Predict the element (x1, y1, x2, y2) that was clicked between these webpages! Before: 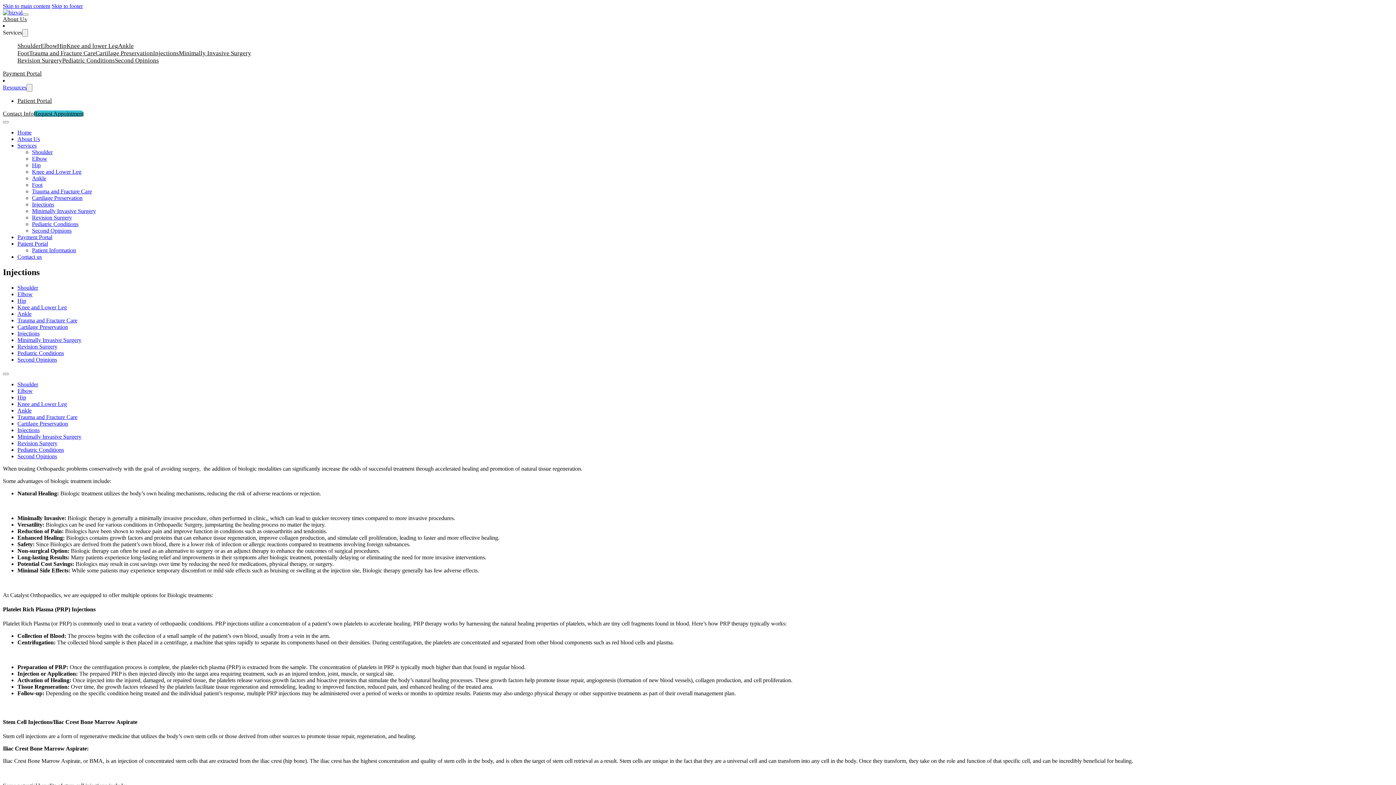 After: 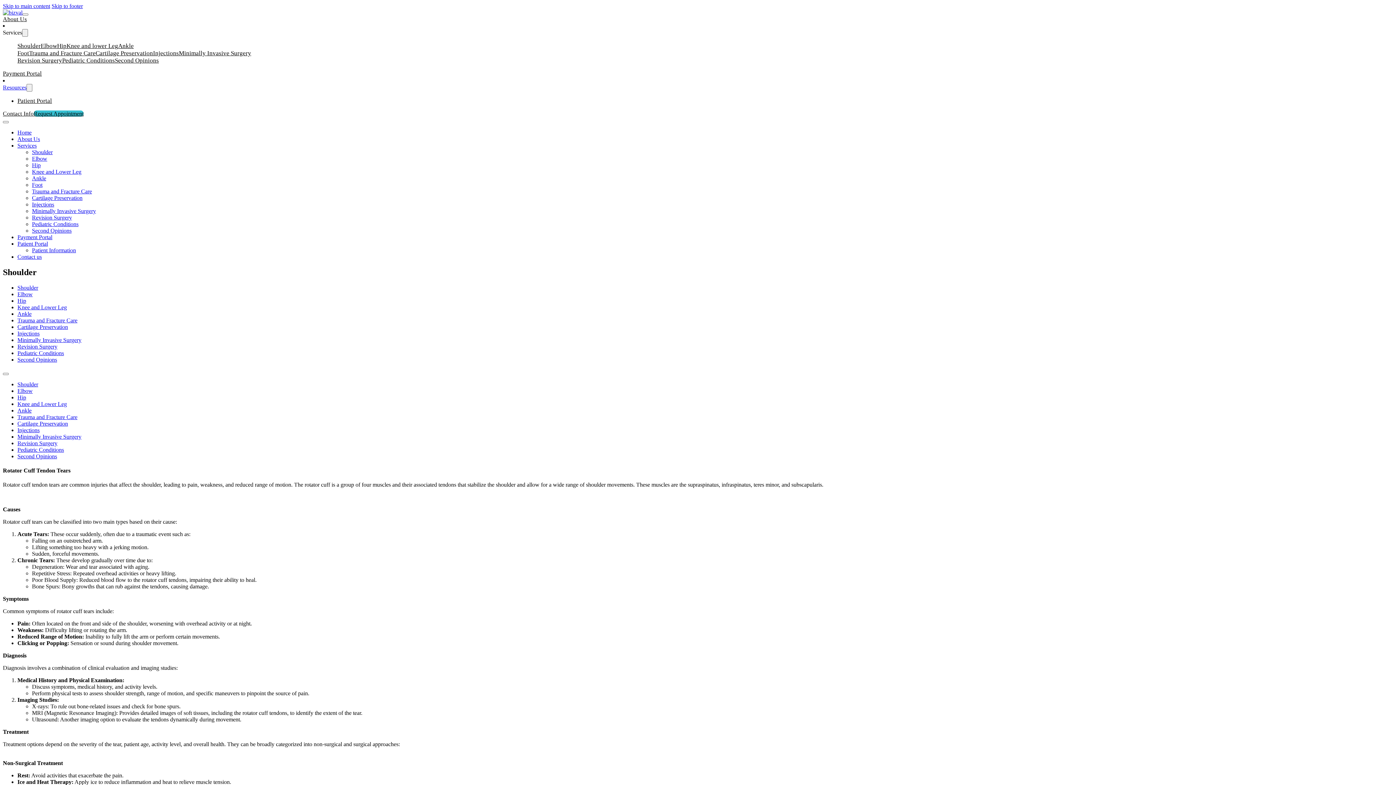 Action: label: Shoulder bbox: (32, 149, 52, 155)